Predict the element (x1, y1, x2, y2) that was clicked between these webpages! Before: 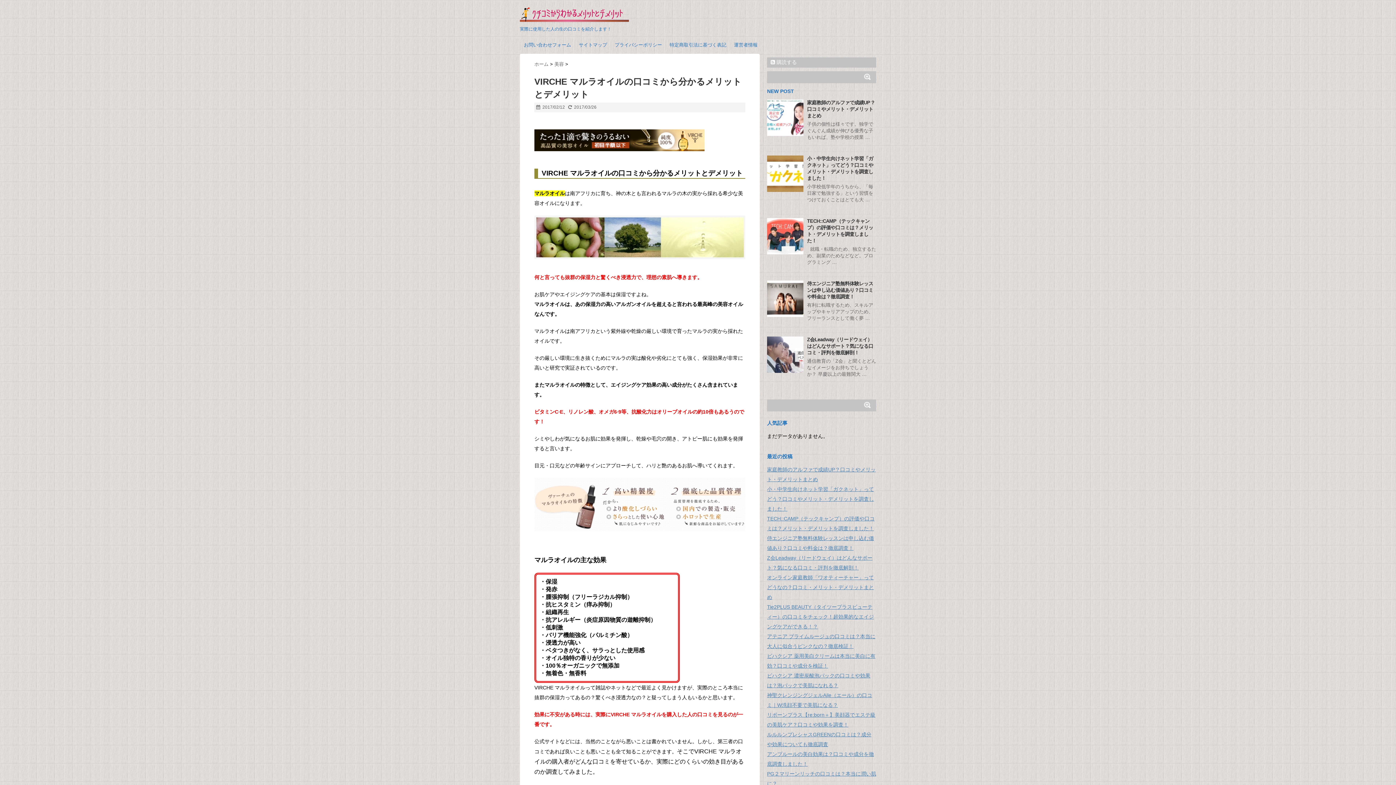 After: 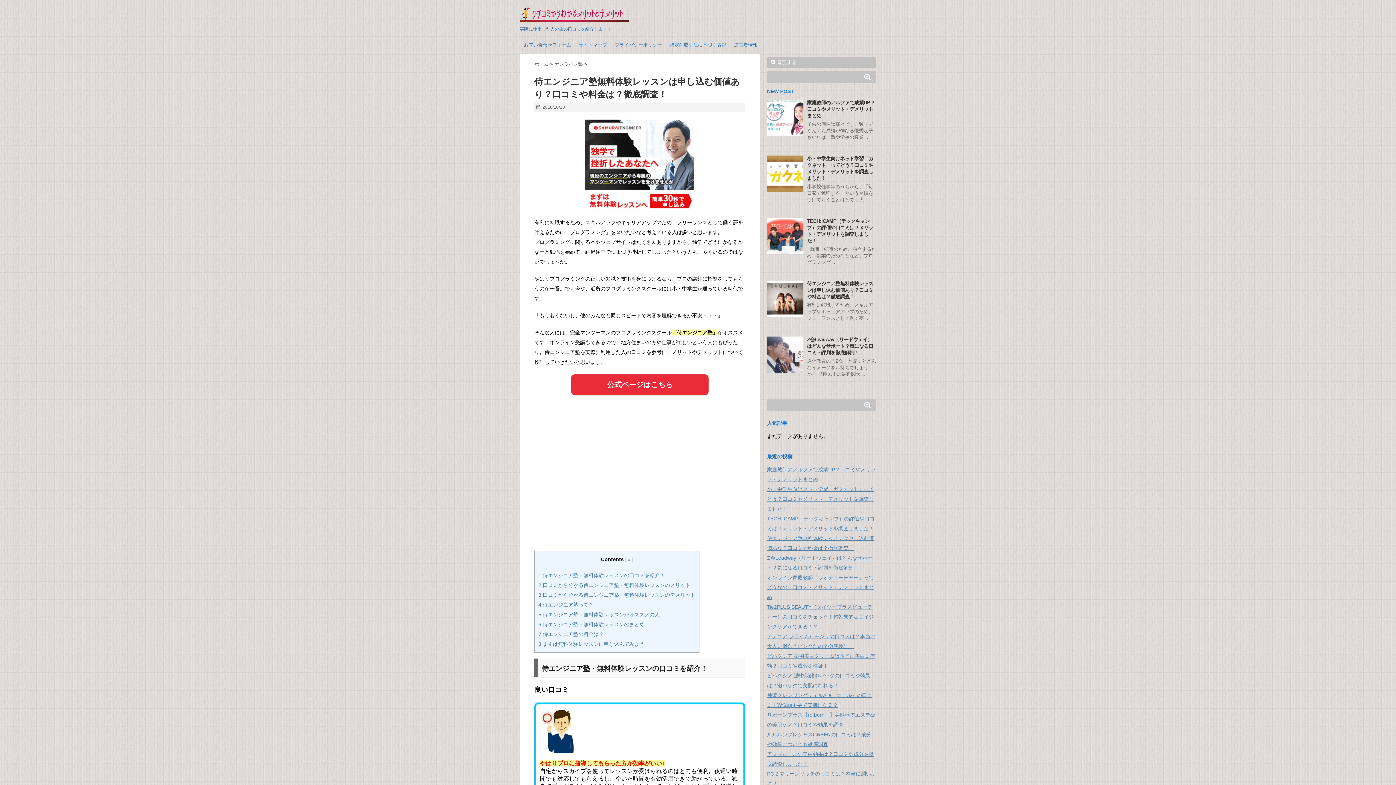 Action: bbox: (767, 280, 803, 317)